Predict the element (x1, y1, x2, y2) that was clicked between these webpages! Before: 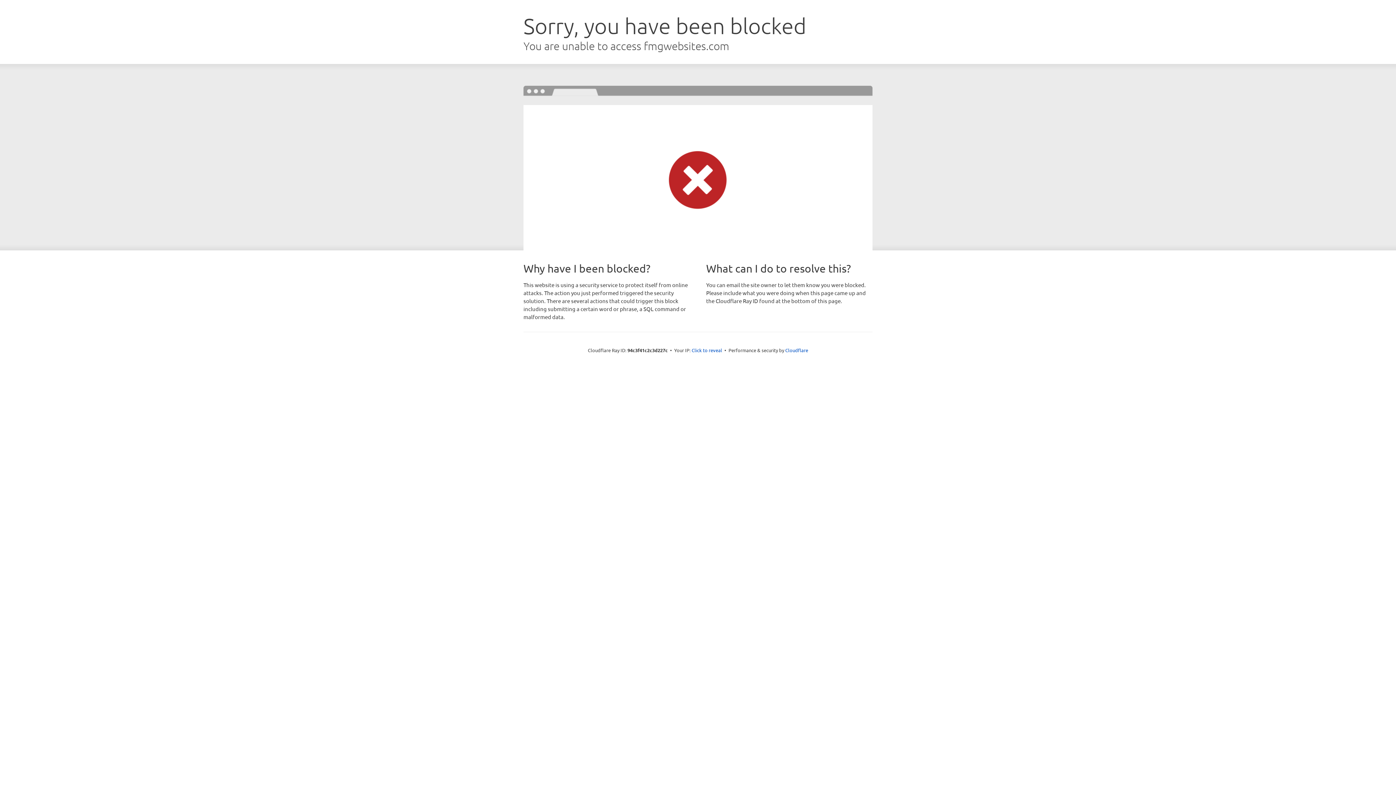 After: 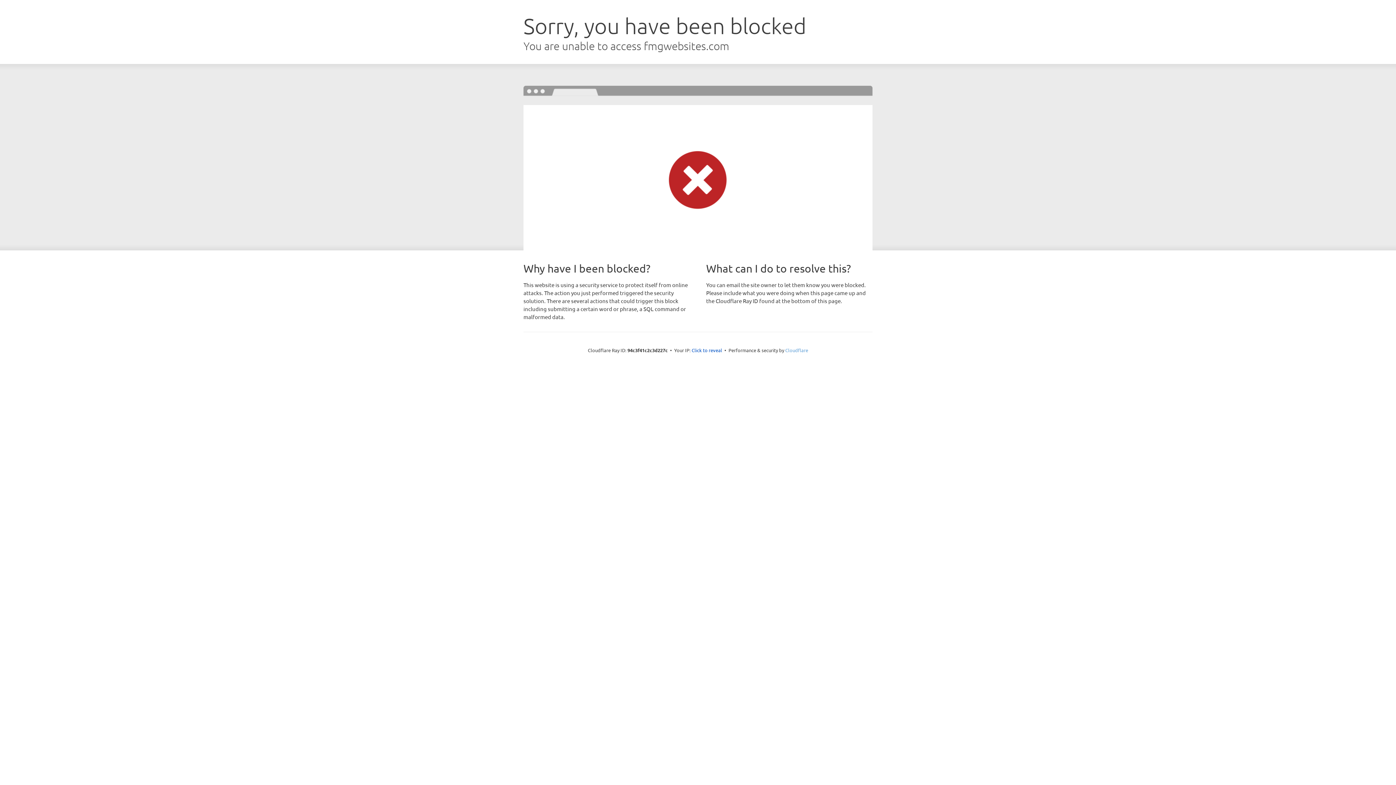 Action: label: Cloudflare bbox: (785, 347, 808, 353)